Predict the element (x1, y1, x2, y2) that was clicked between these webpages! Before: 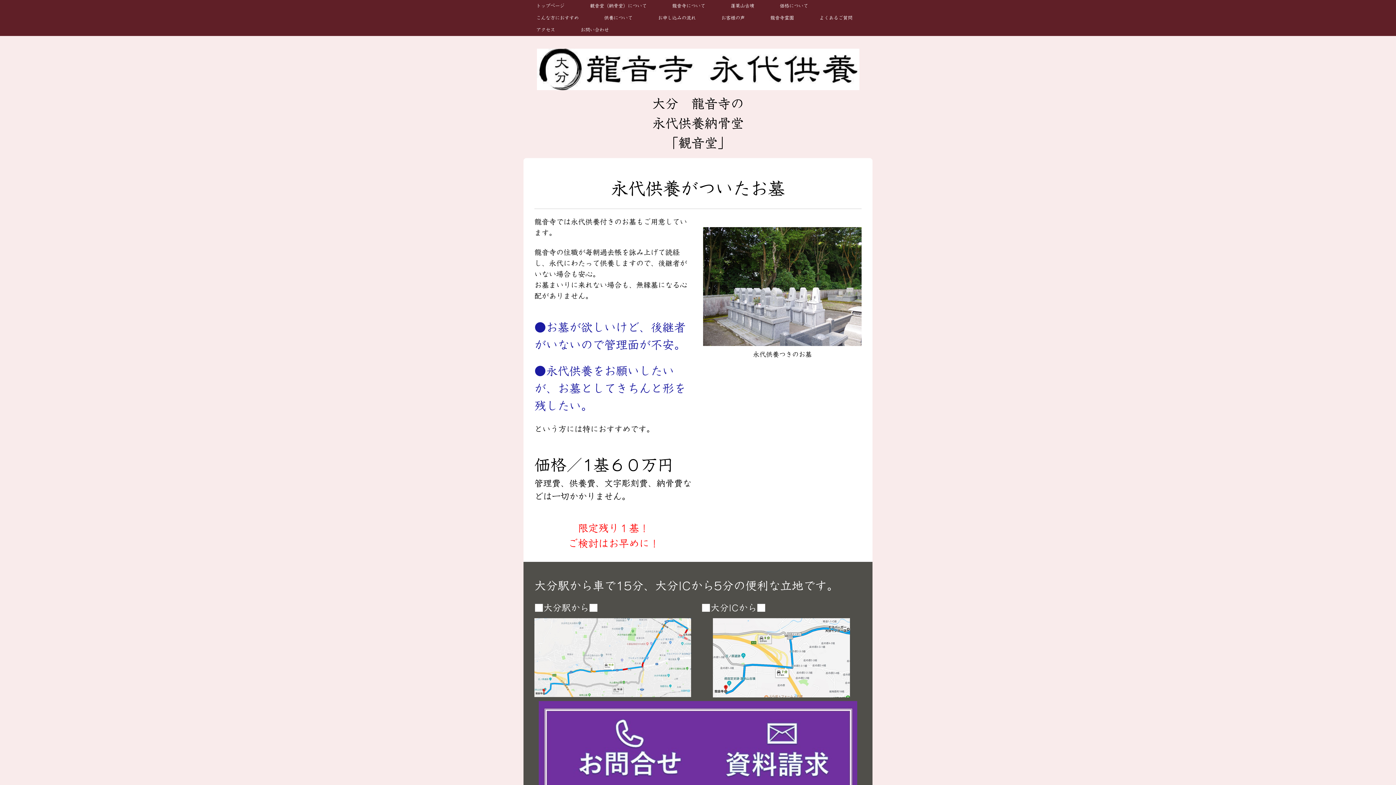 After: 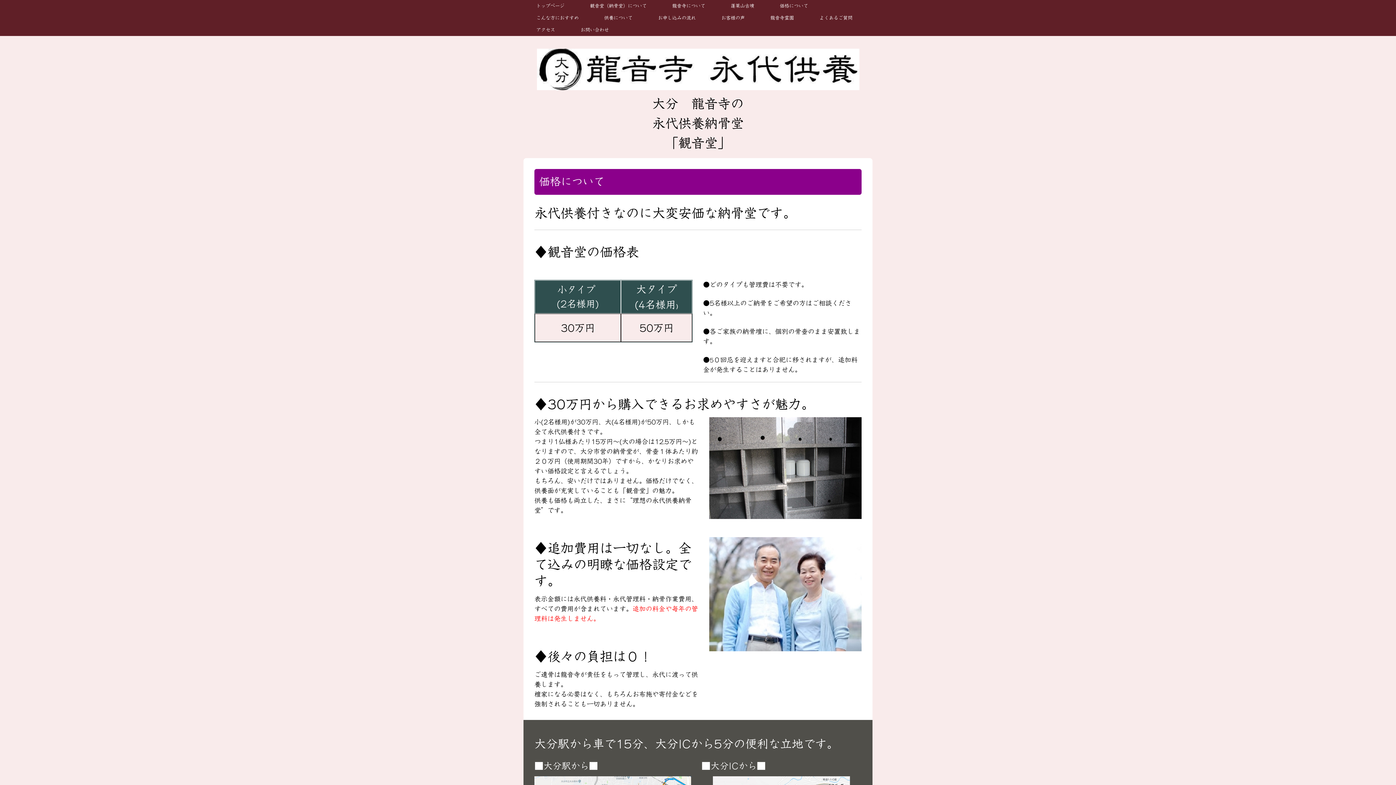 Action: bbox: (767, 0, 821, 12) label: 価格について